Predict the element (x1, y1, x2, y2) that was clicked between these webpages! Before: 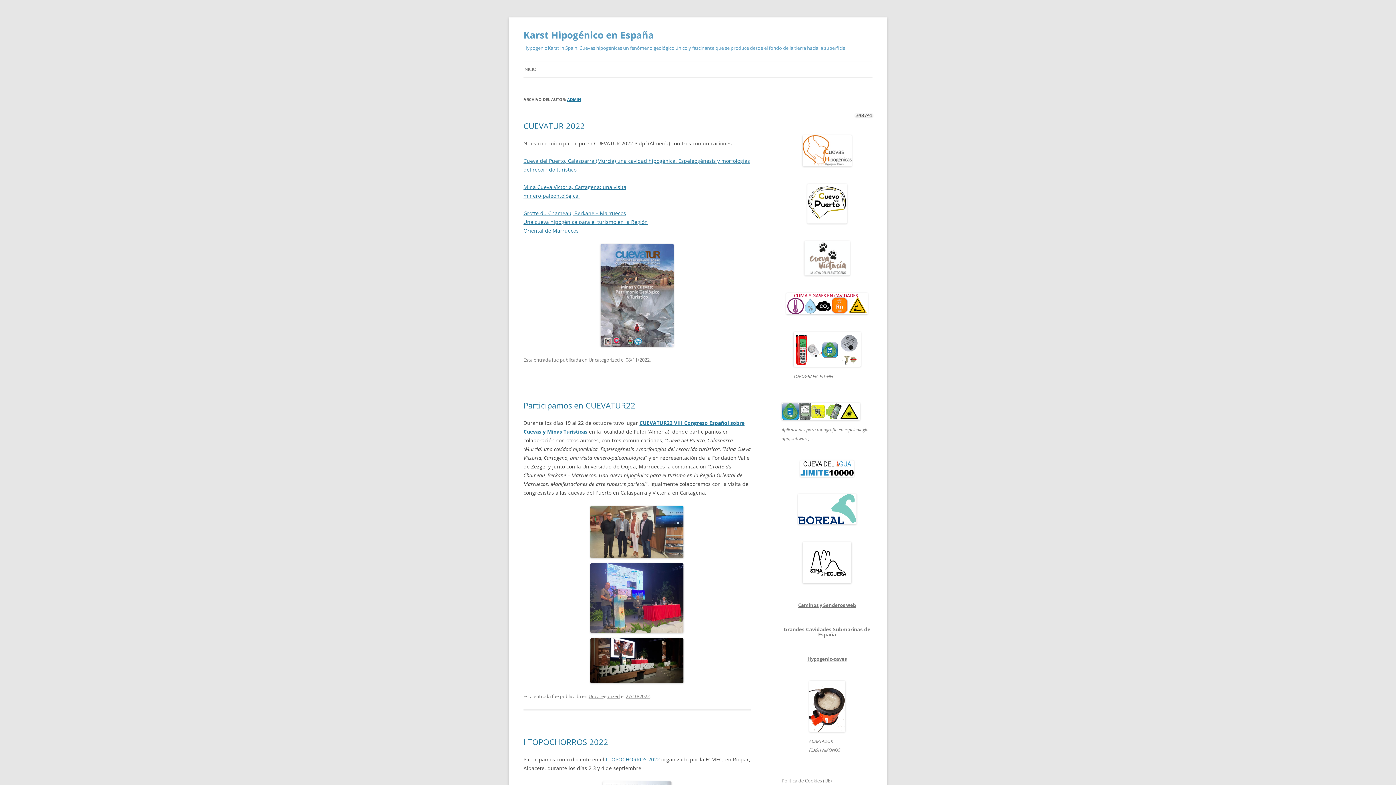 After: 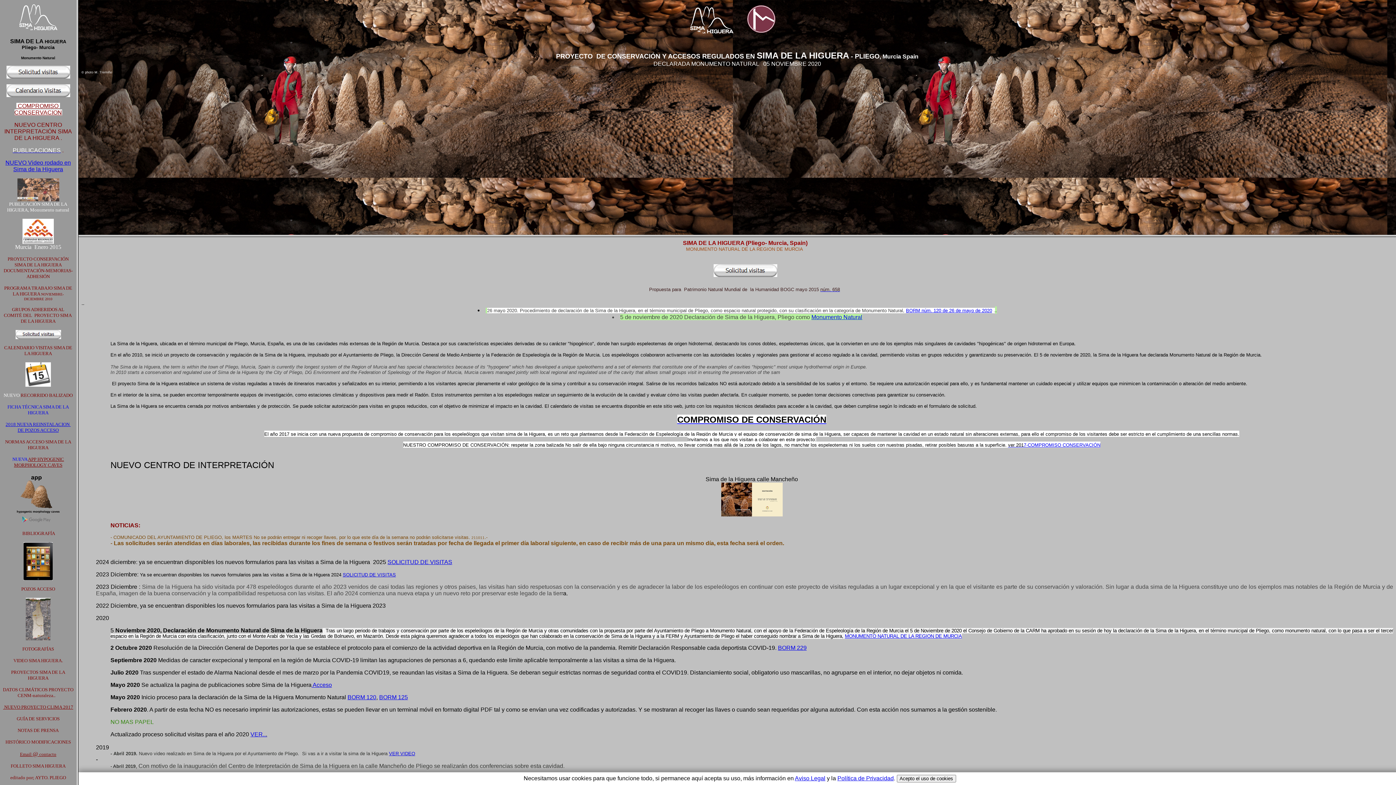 Action: bbox: (802, 577, 851, 584)